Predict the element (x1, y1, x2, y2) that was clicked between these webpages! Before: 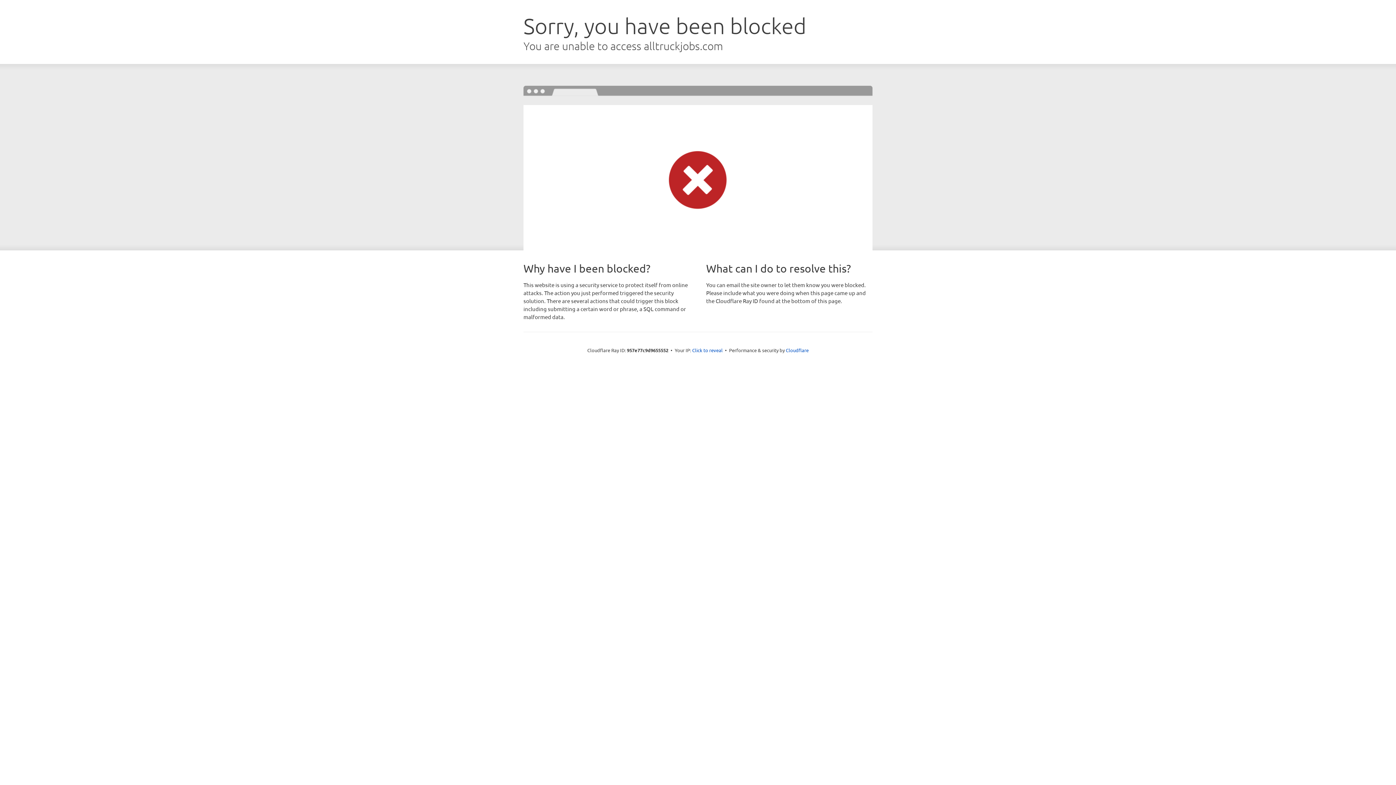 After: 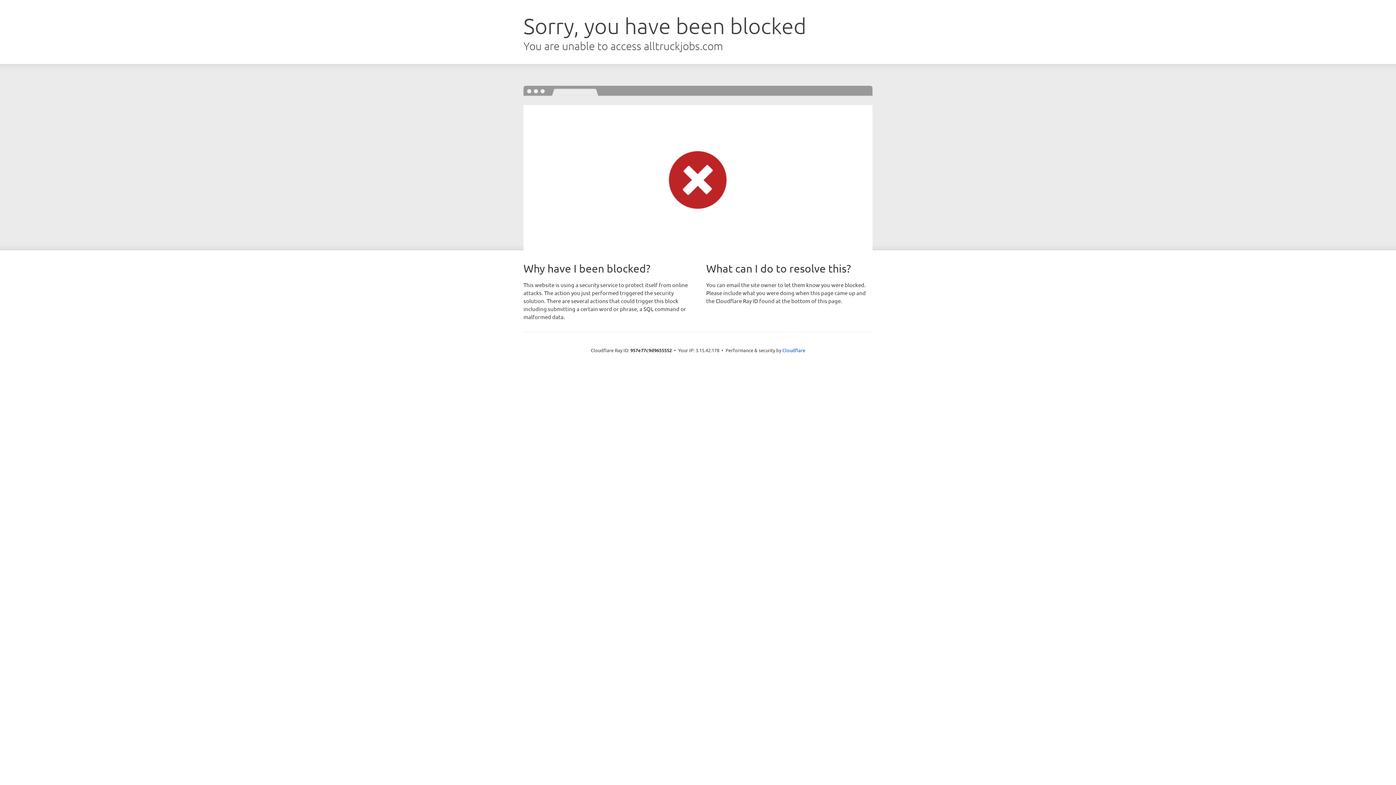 Action: bbox: (692, 346, 722, 353) label: Click to reveal